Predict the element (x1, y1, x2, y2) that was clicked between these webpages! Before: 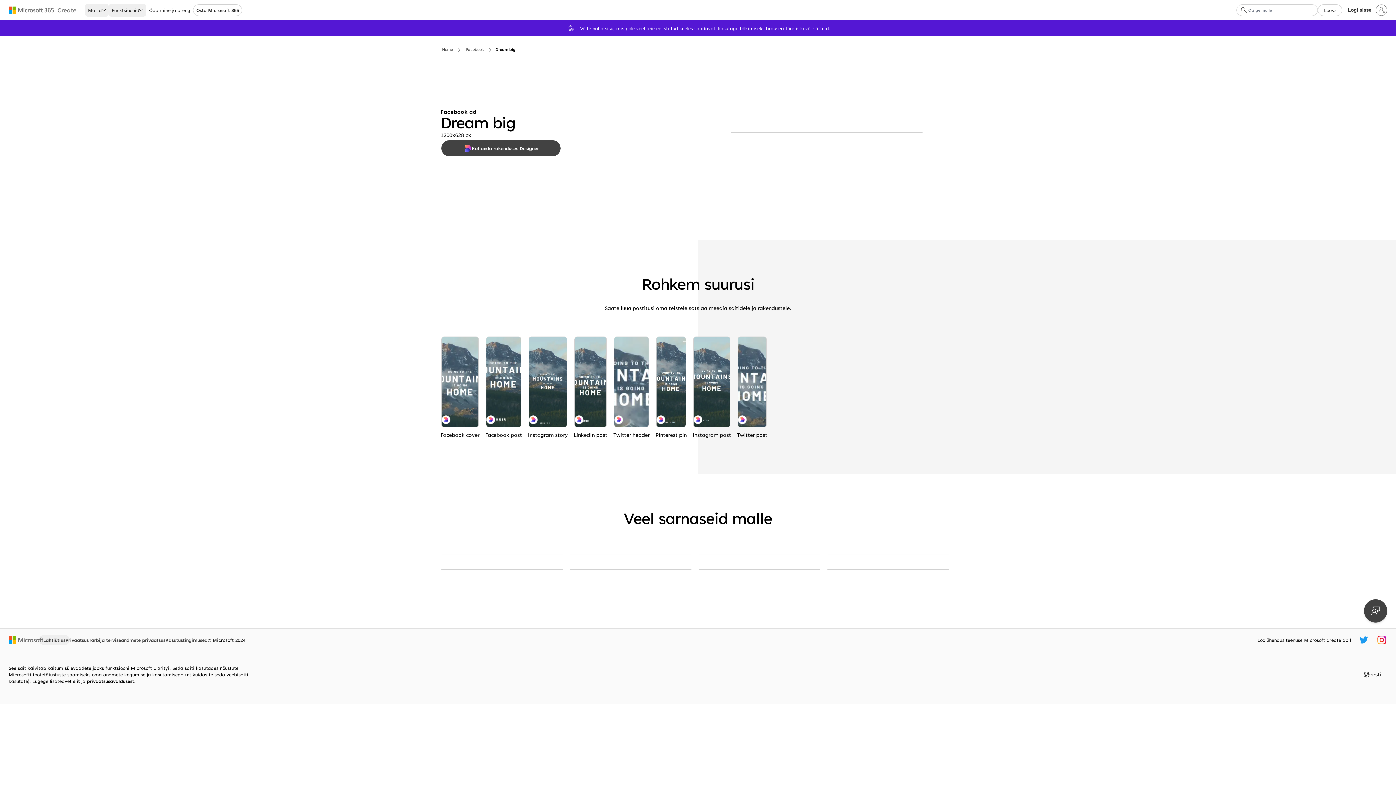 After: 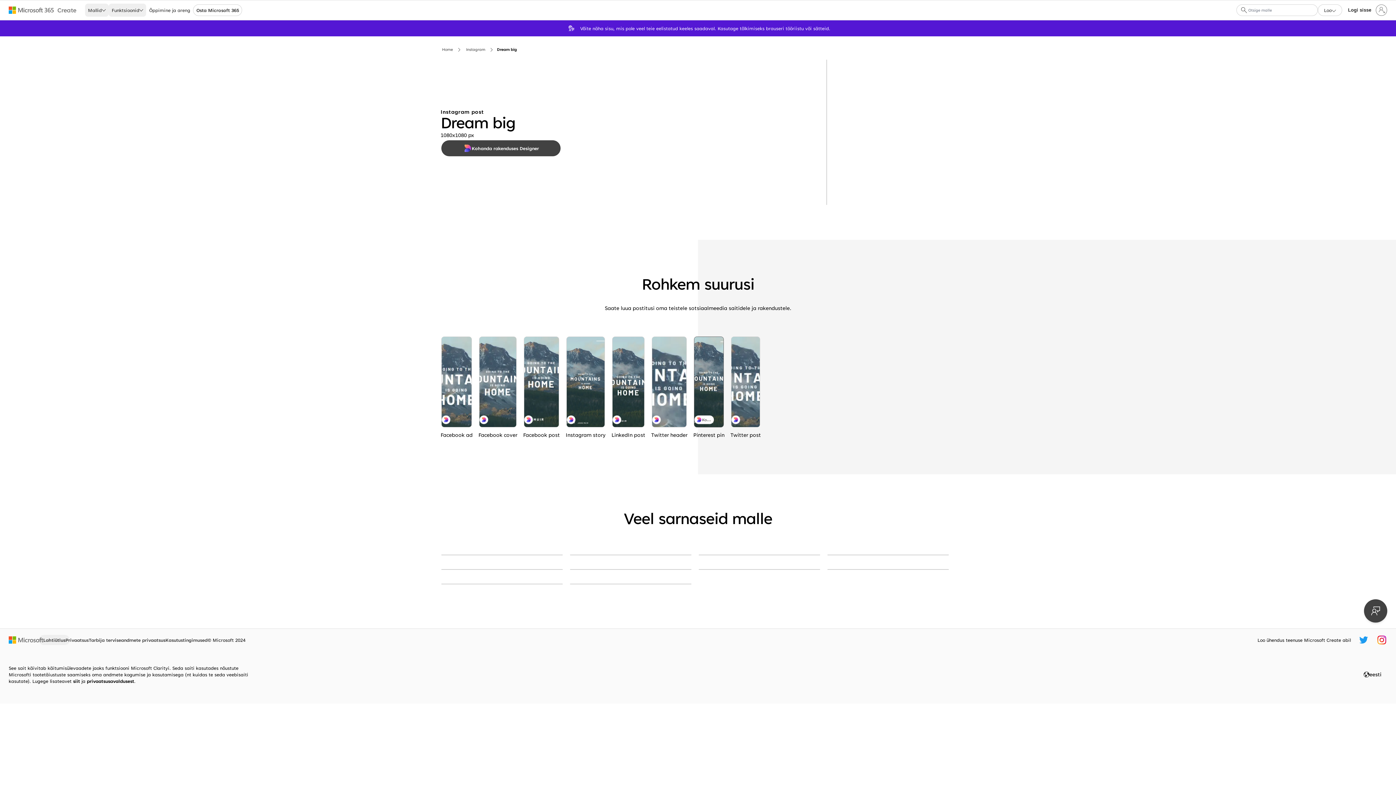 Action: bbox: (693, 336, 730, 427) label: Dream big blue modern-simple